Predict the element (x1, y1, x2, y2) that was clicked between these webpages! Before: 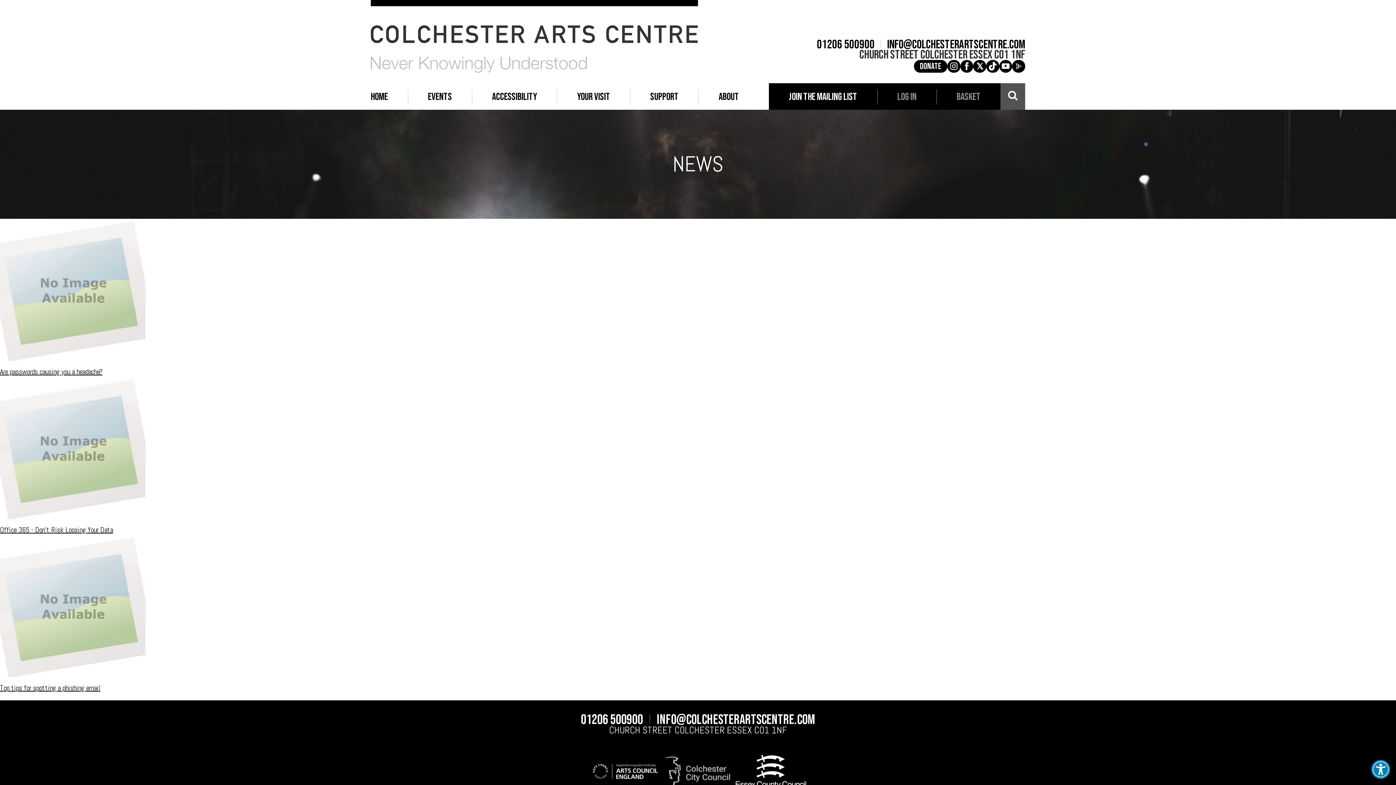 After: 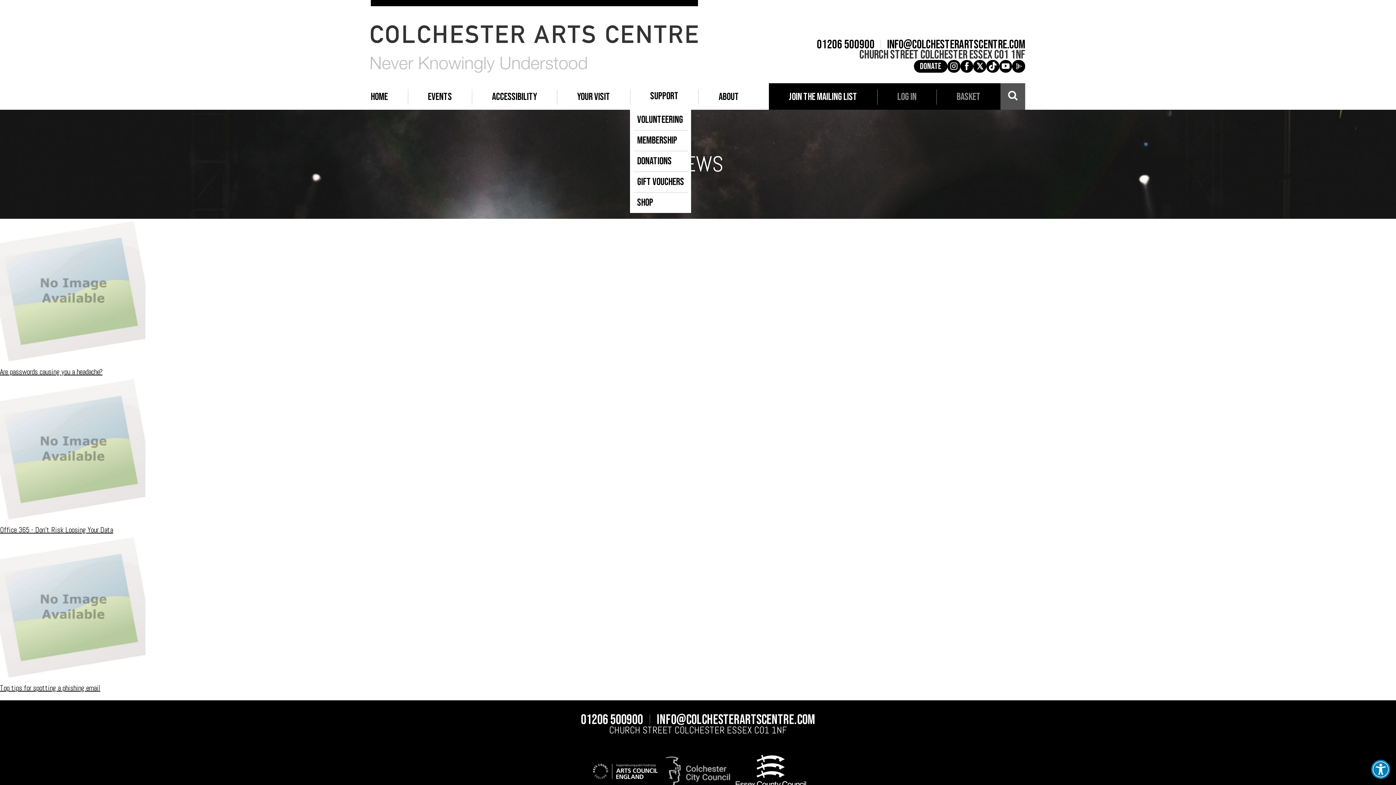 Action: label: SUPPORT bbox: (630, 89, 698, 104)